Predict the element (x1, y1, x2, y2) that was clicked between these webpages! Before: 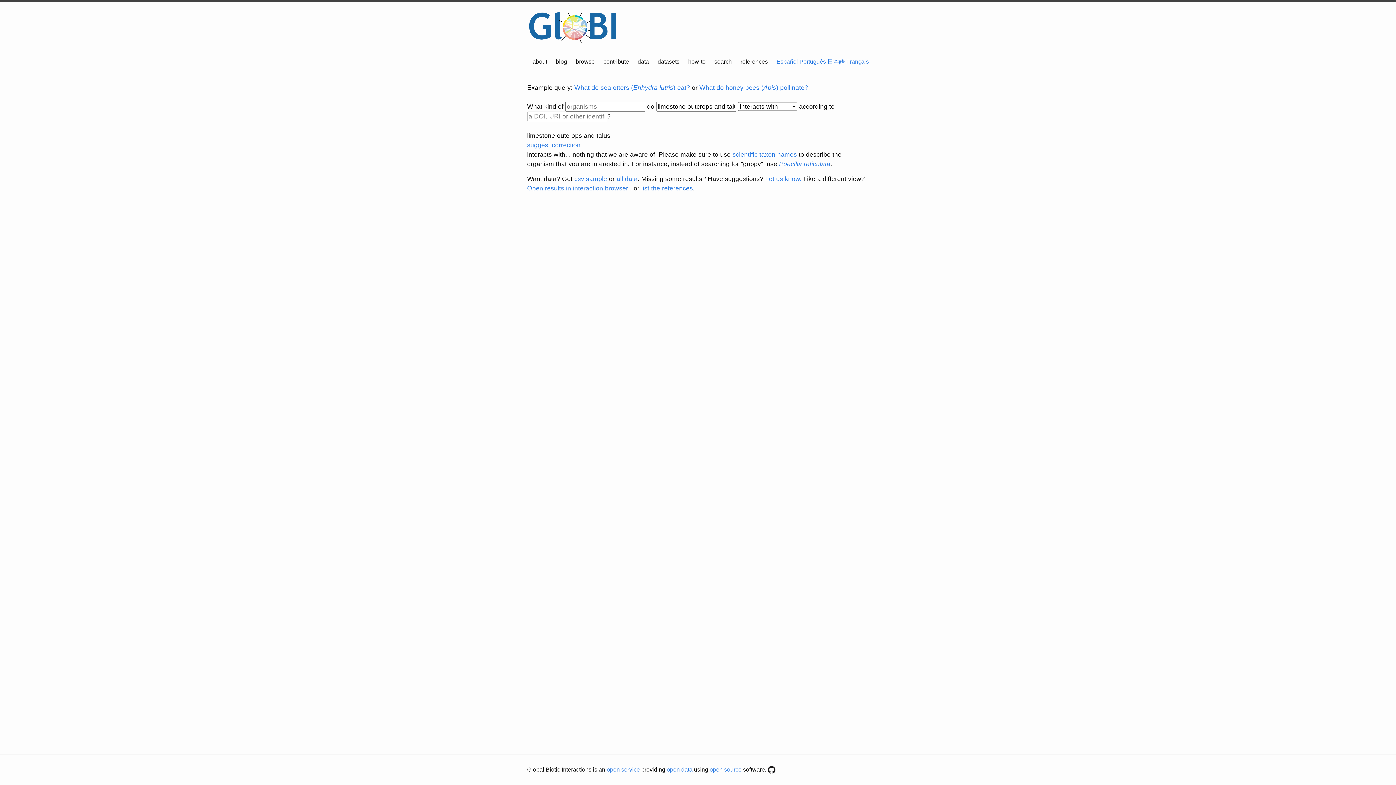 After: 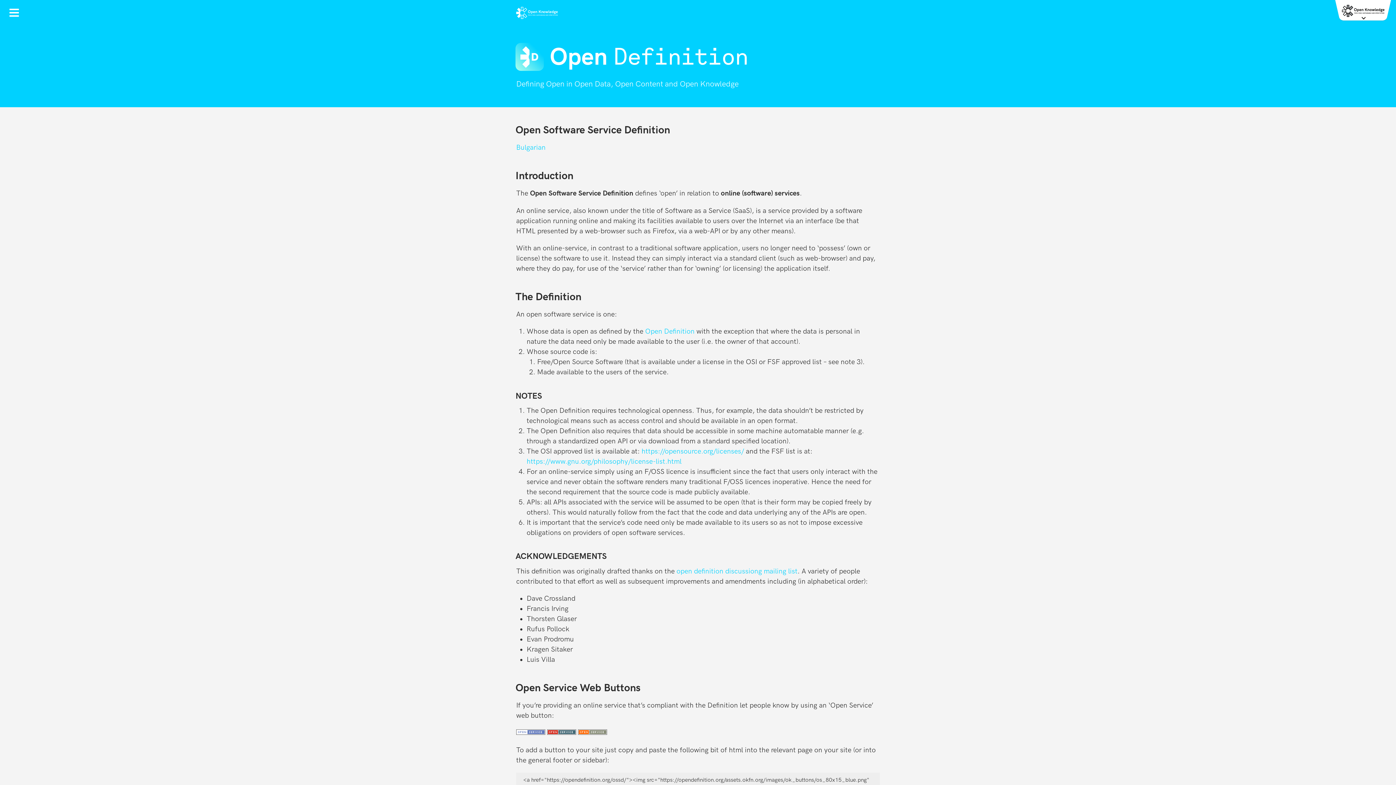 Action: bbox: (606, 766, 640, 773) label: open service